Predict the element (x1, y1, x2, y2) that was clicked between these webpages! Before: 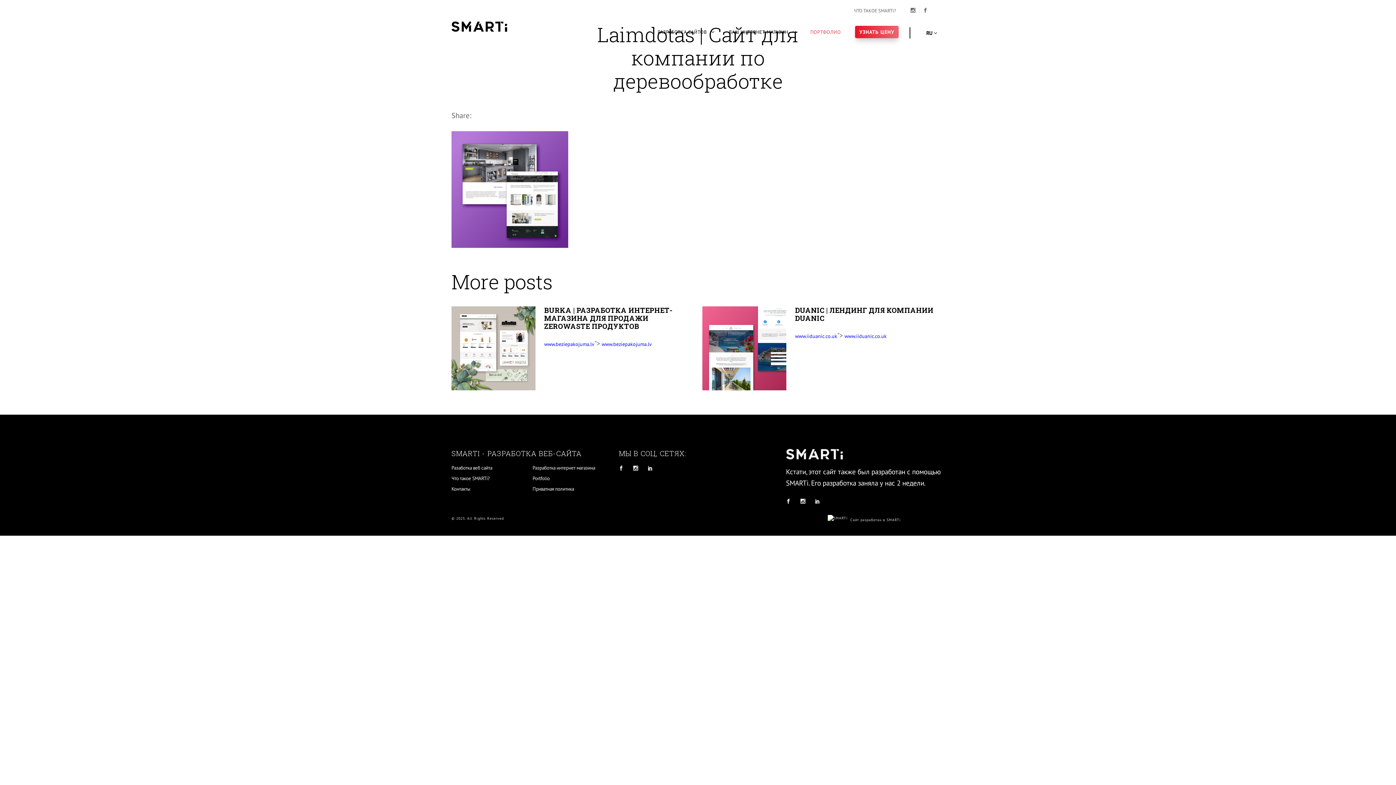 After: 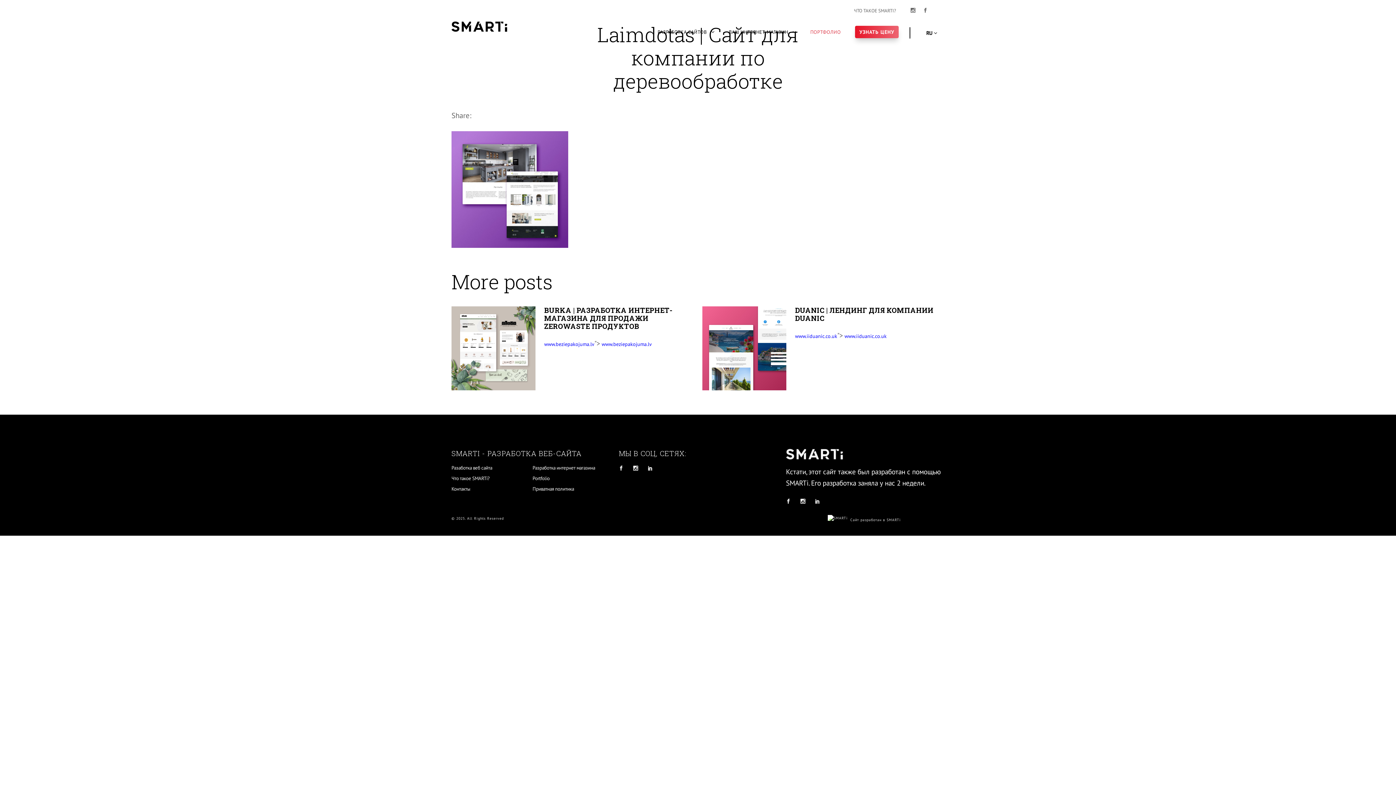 Action: bbox: (815, 497, 819, 506)